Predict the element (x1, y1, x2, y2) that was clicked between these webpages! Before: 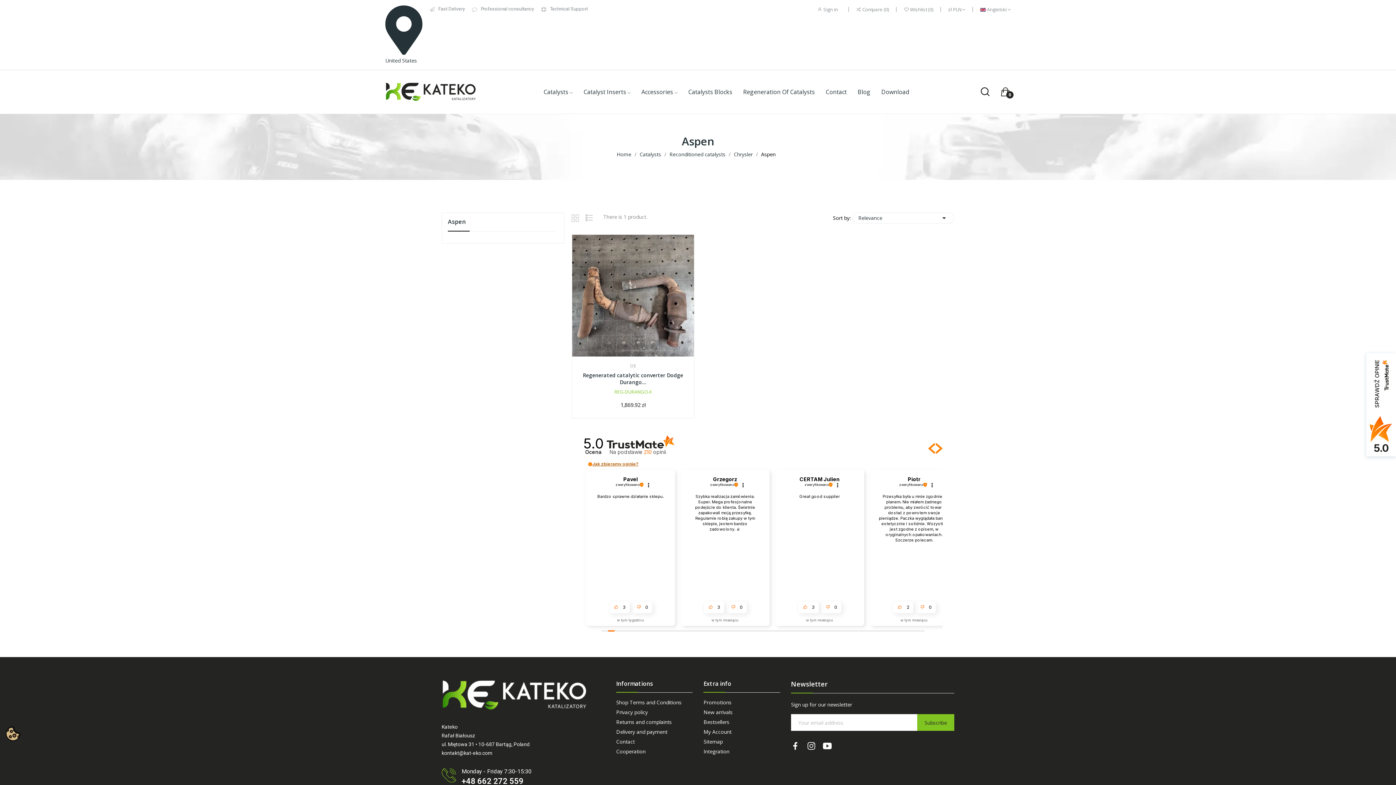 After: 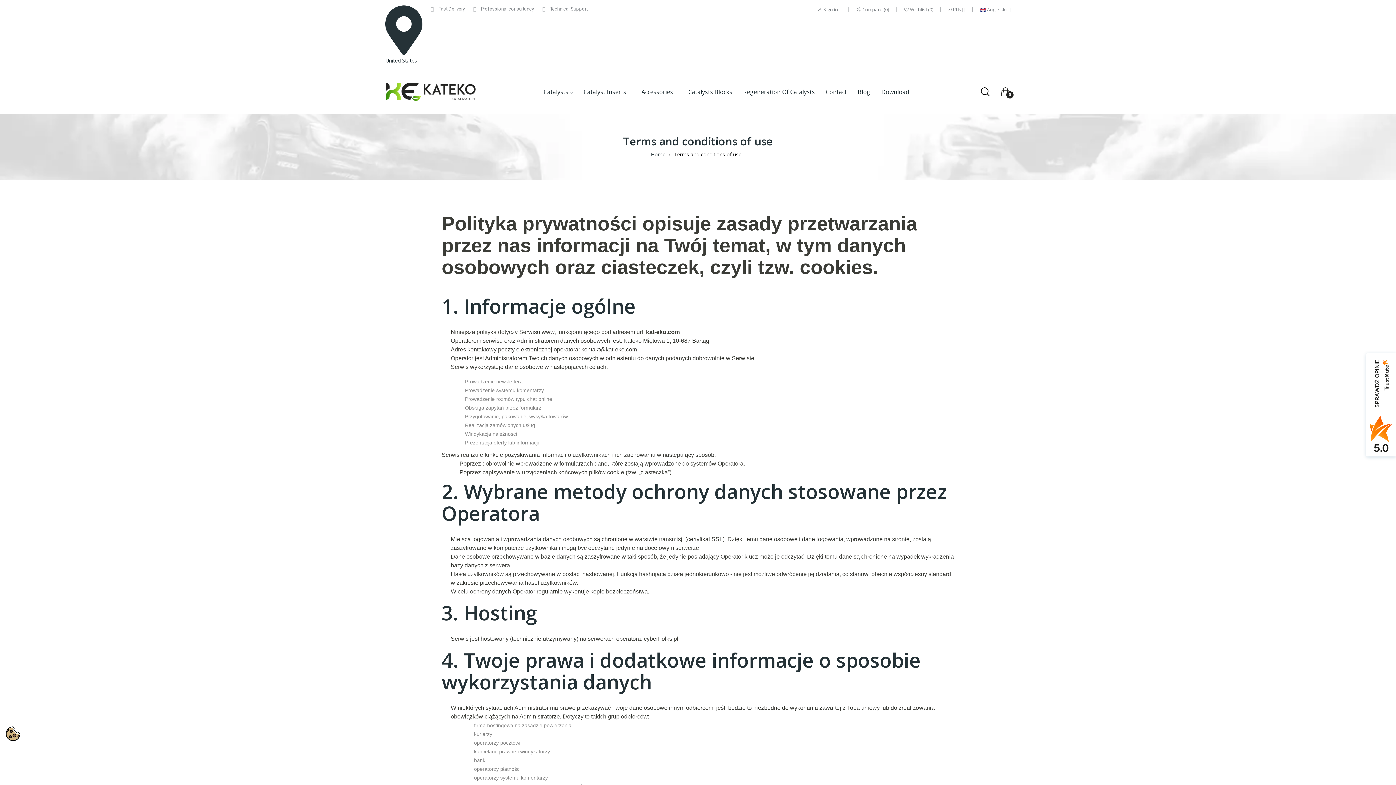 Action: label: Privacy policy bbox: (616, 710, 692, 715)